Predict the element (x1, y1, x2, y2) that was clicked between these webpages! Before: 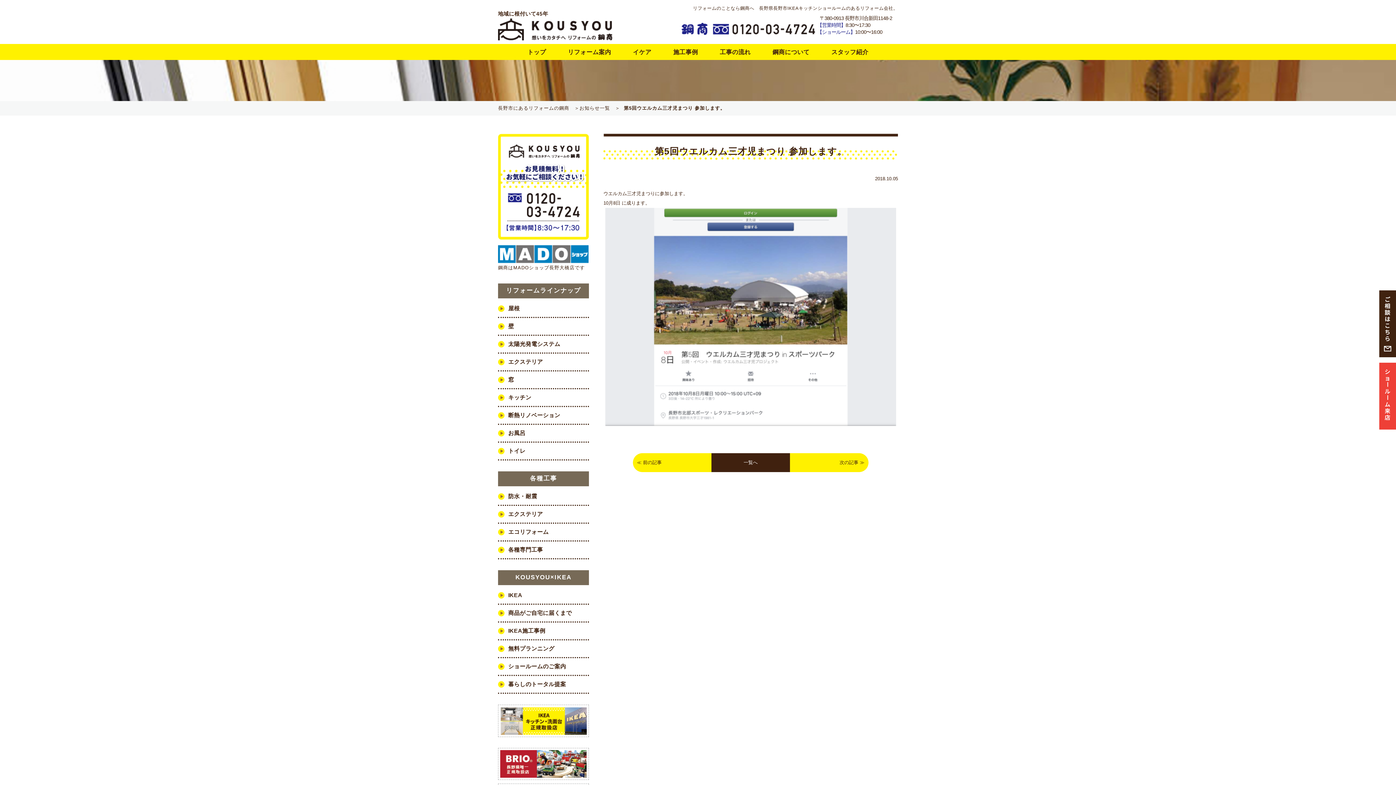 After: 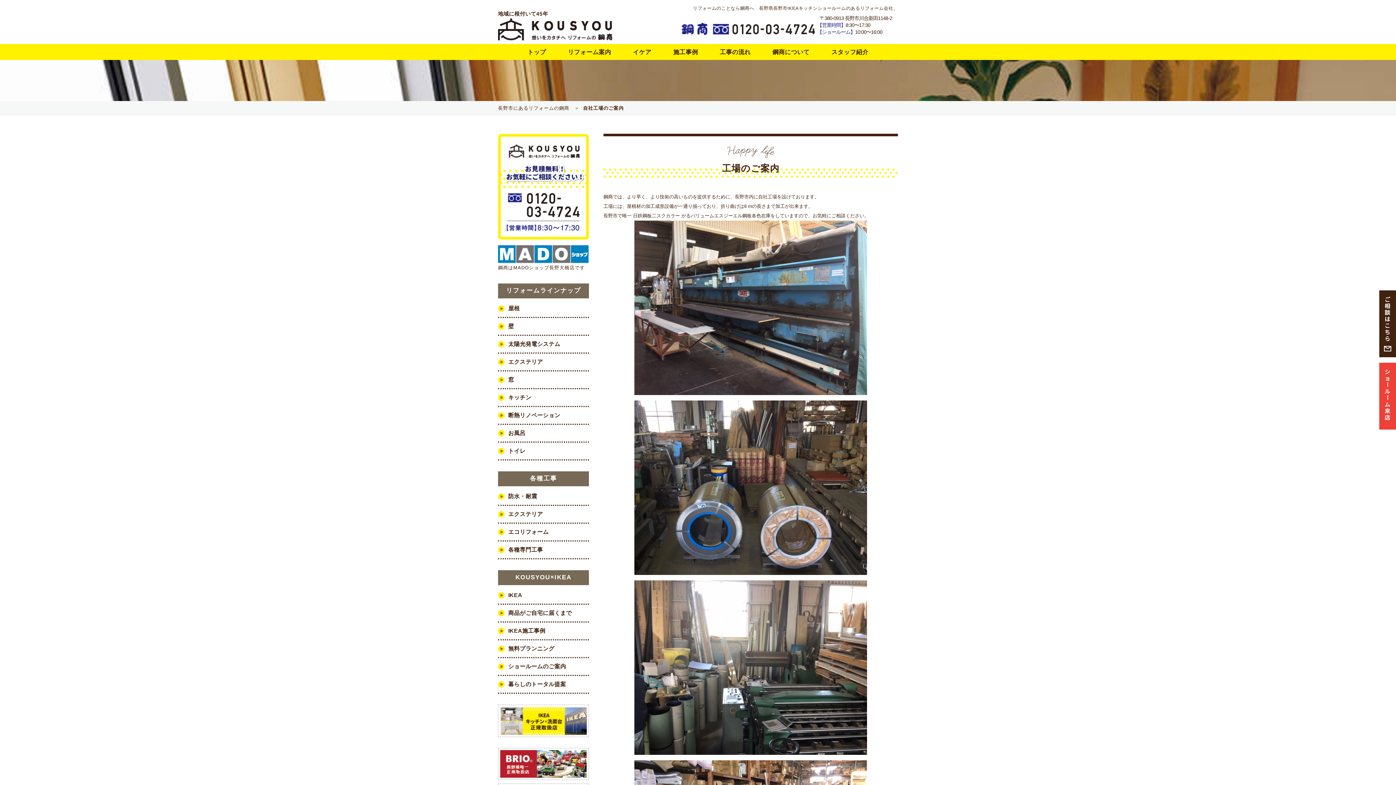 Action: bbox: (498, 545, 589, 554) label: 各種専門工事